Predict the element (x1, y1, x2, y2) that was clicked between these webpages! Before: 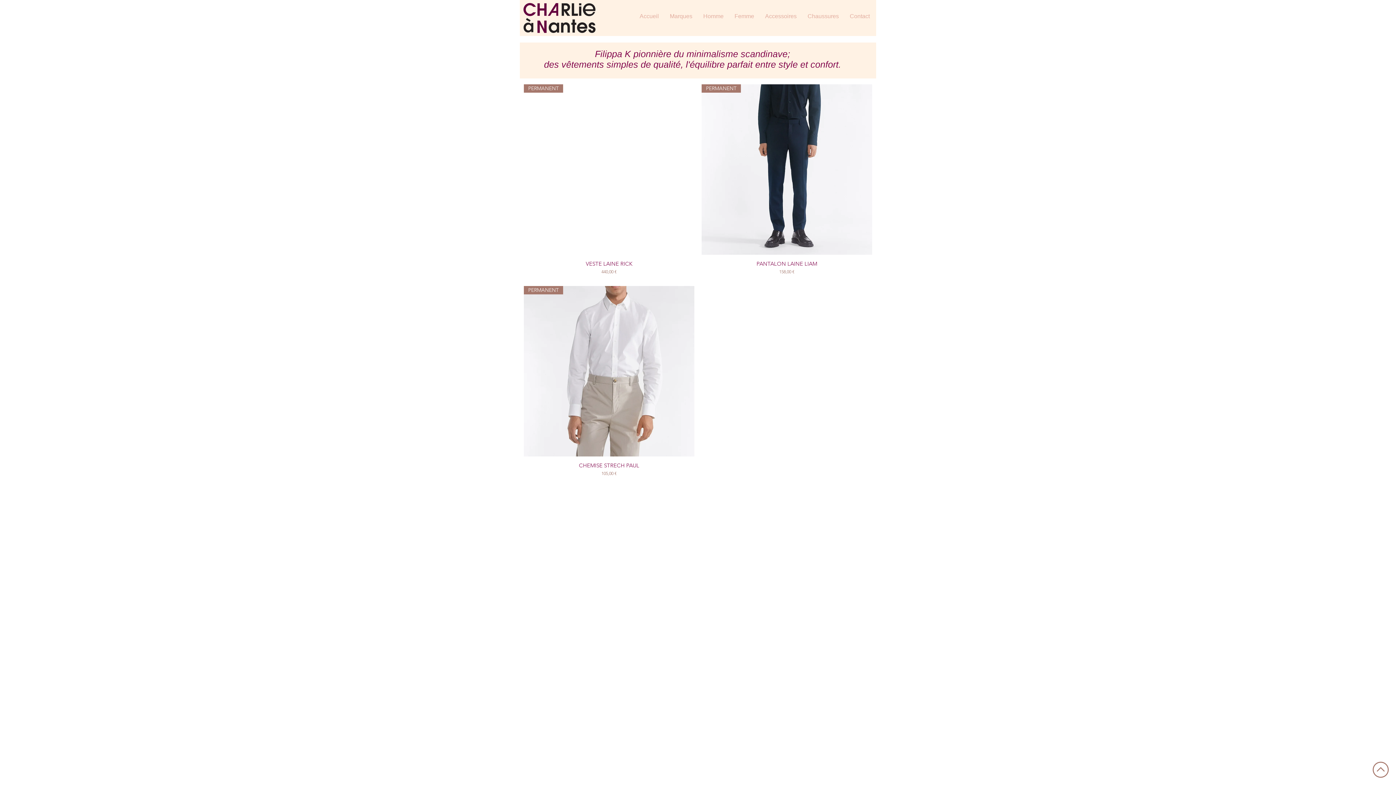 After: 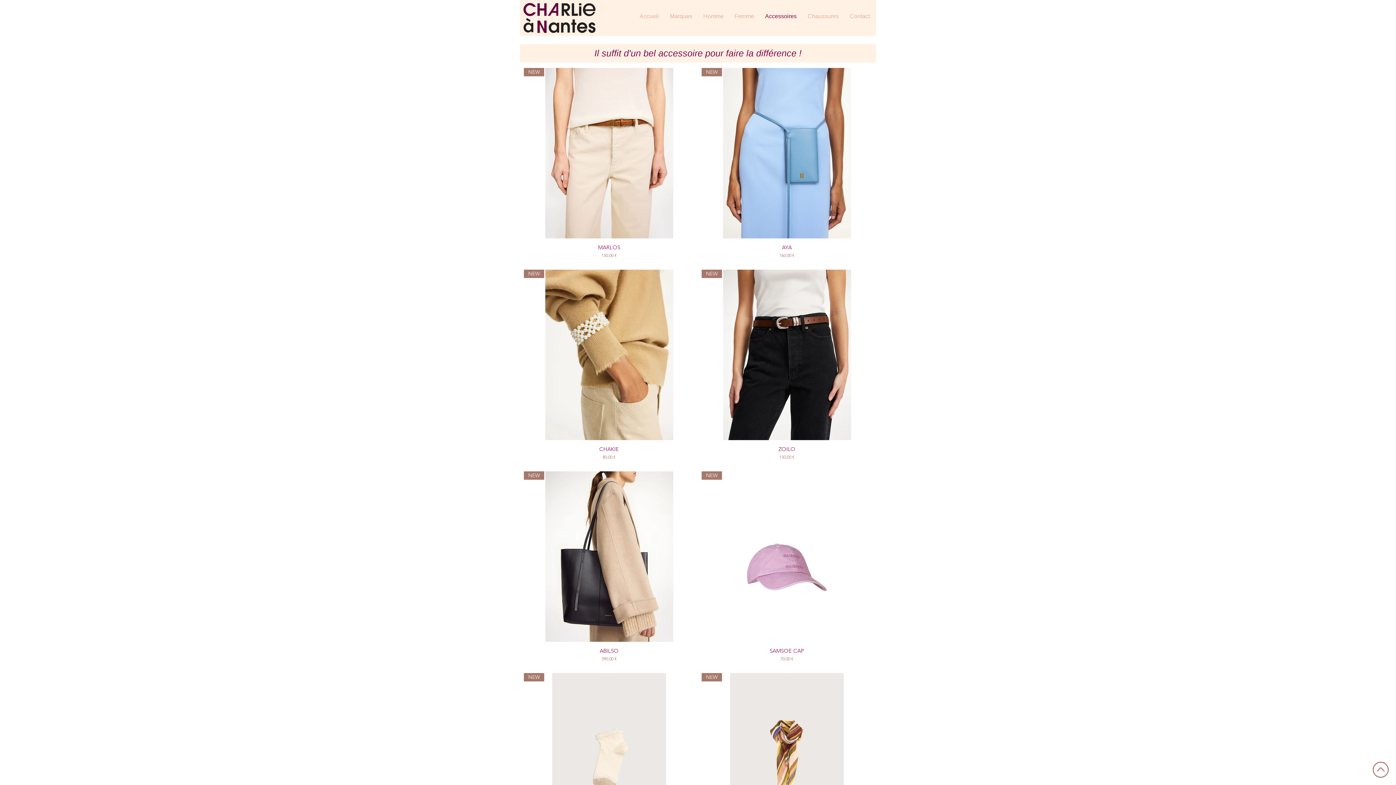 Action: bbox: (759, 7, 802, 25) label: Accessoires